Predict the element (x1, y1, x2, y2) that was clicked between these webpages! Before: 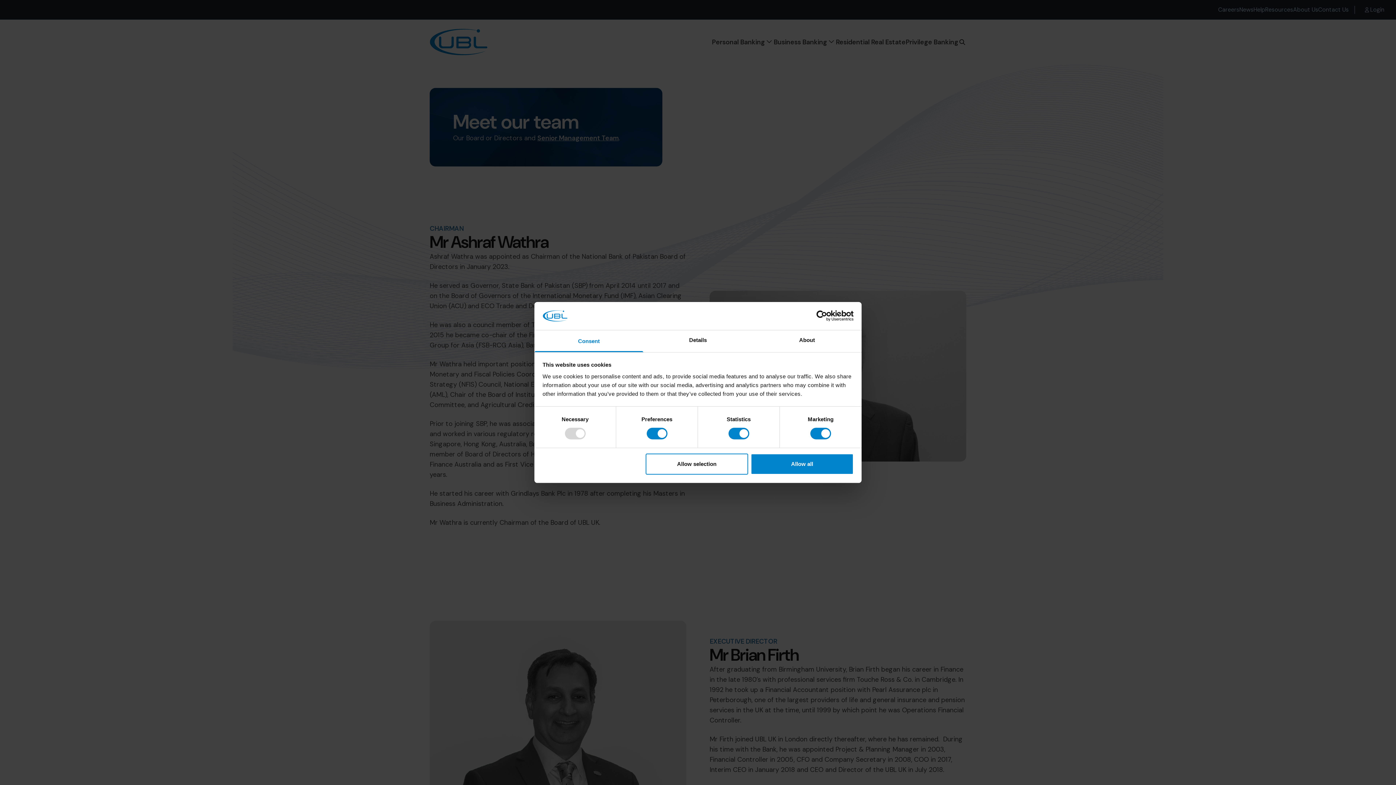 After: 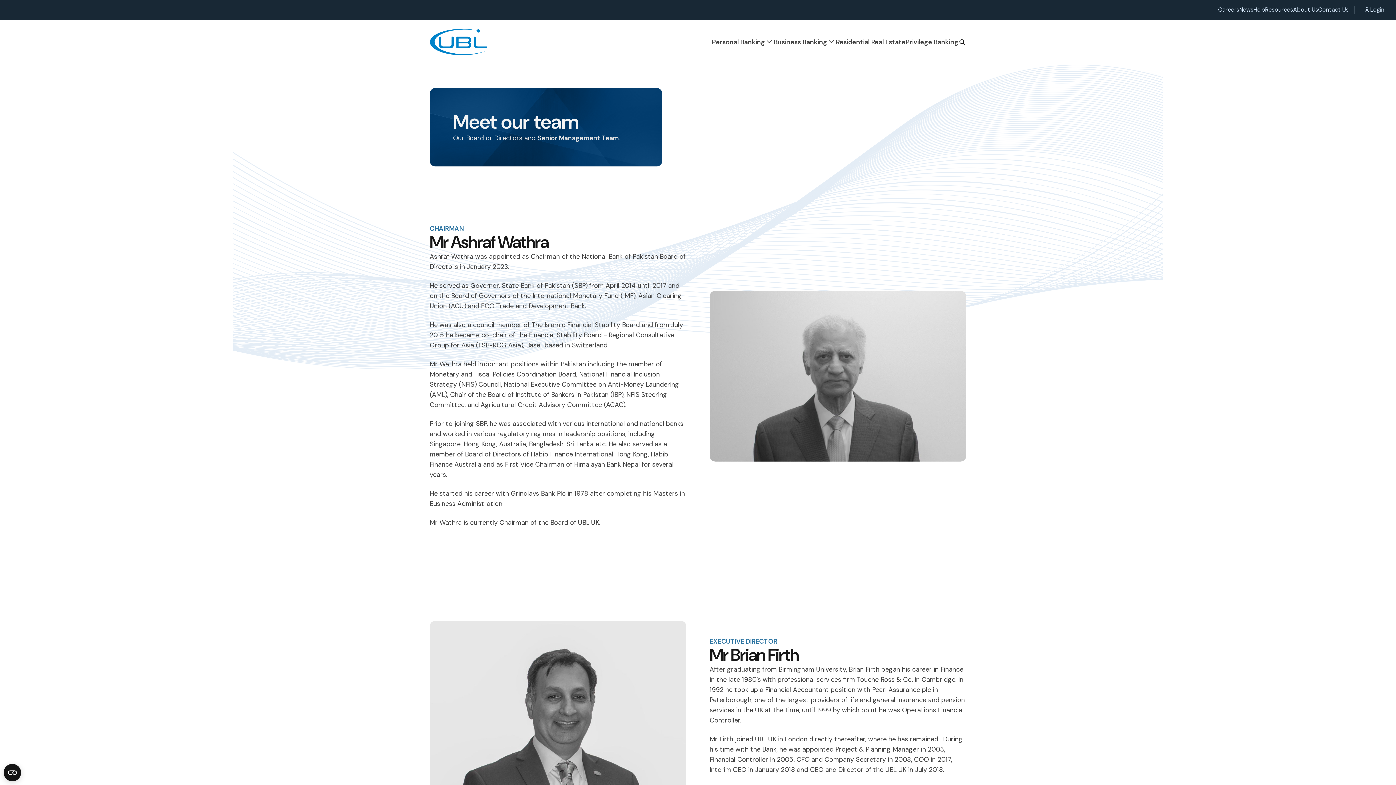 Action: label: Allow all bbox: (751, 453, 853, 474)